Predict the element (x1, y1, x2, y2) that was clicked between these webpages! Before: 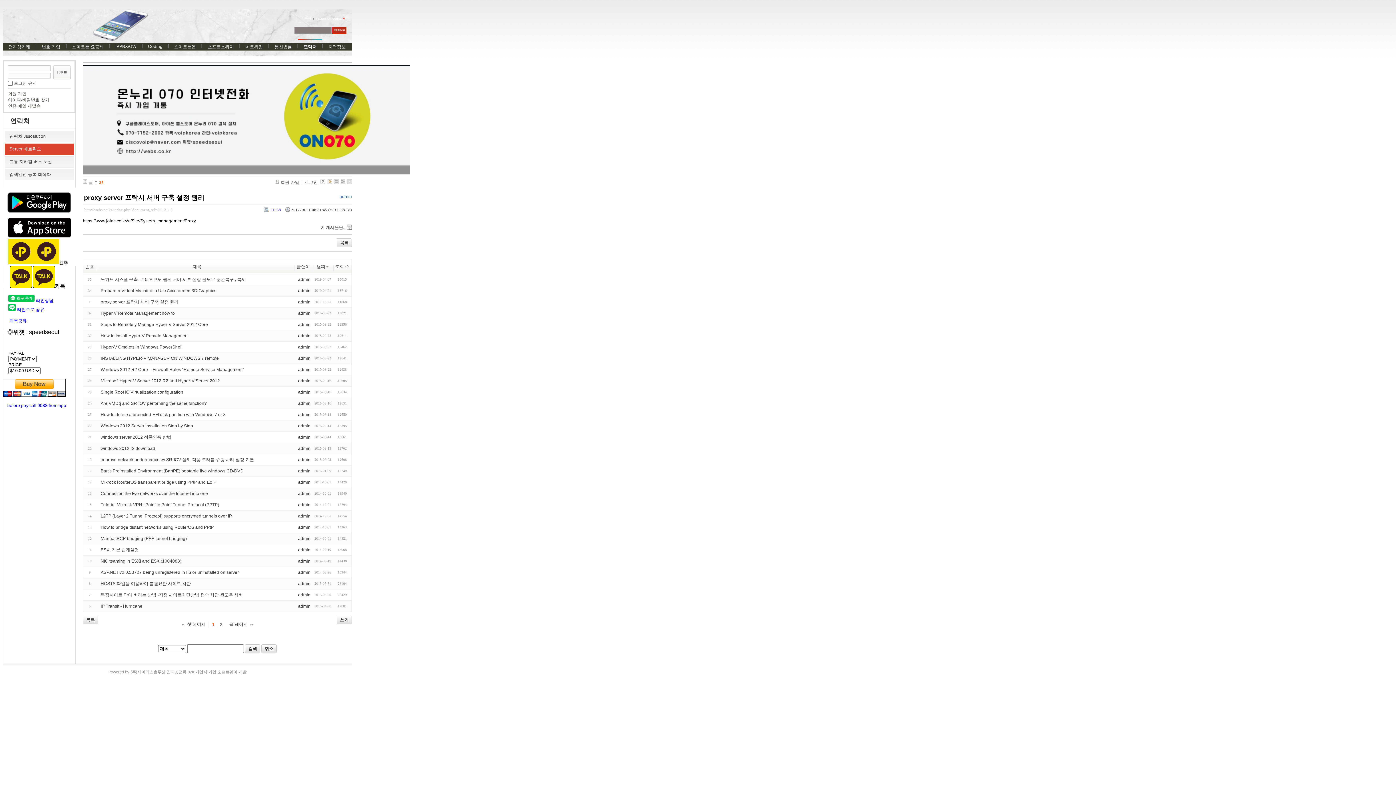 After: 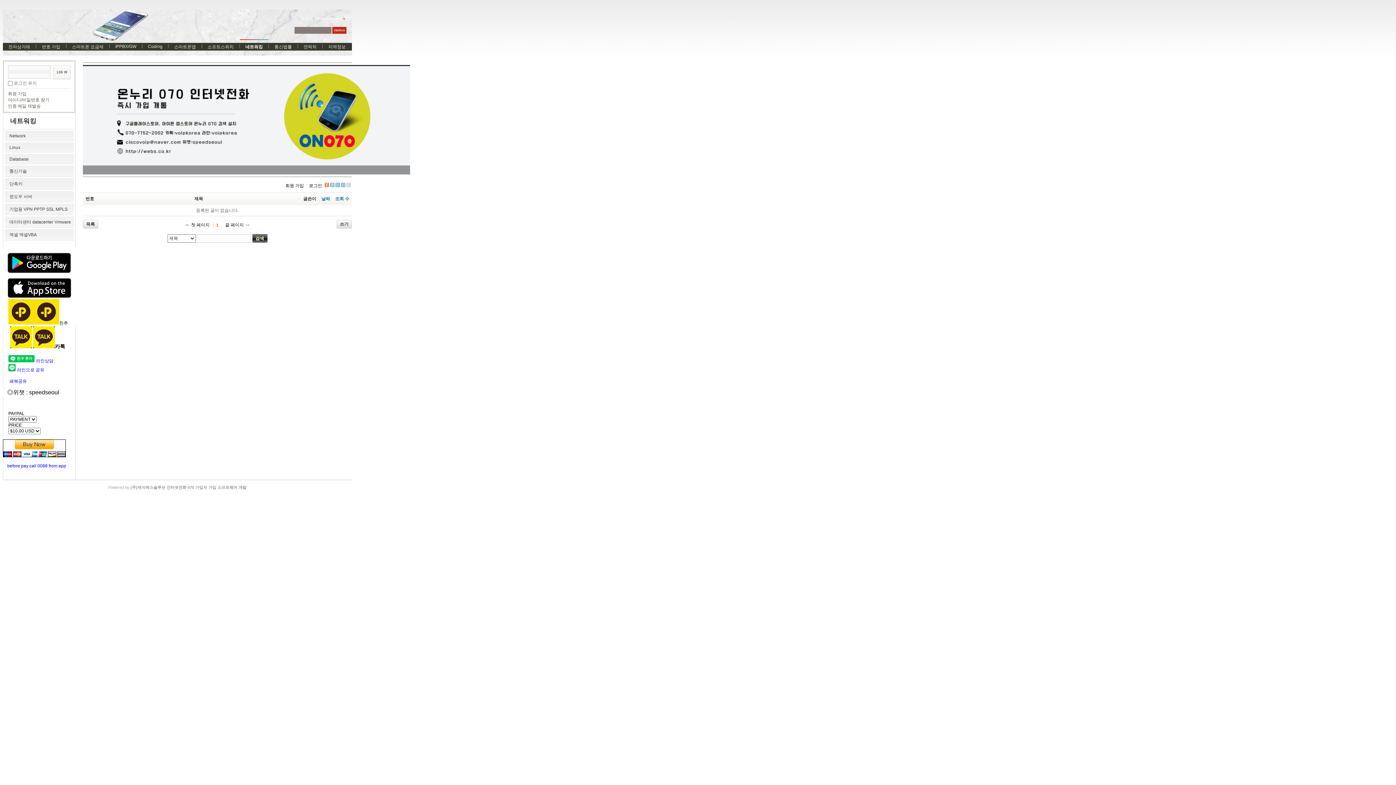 Action: bbox: (240, 39, 268, 53) label: 네트워킹